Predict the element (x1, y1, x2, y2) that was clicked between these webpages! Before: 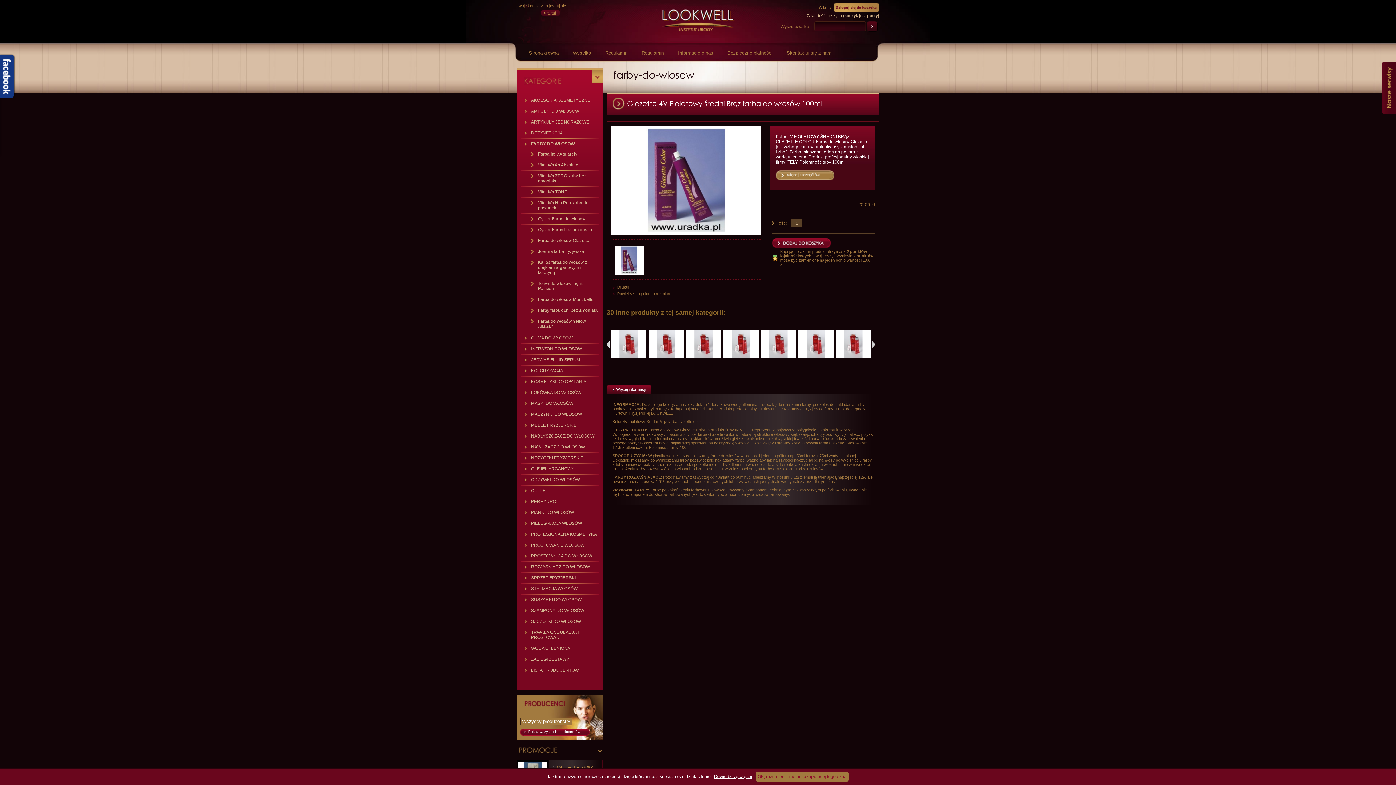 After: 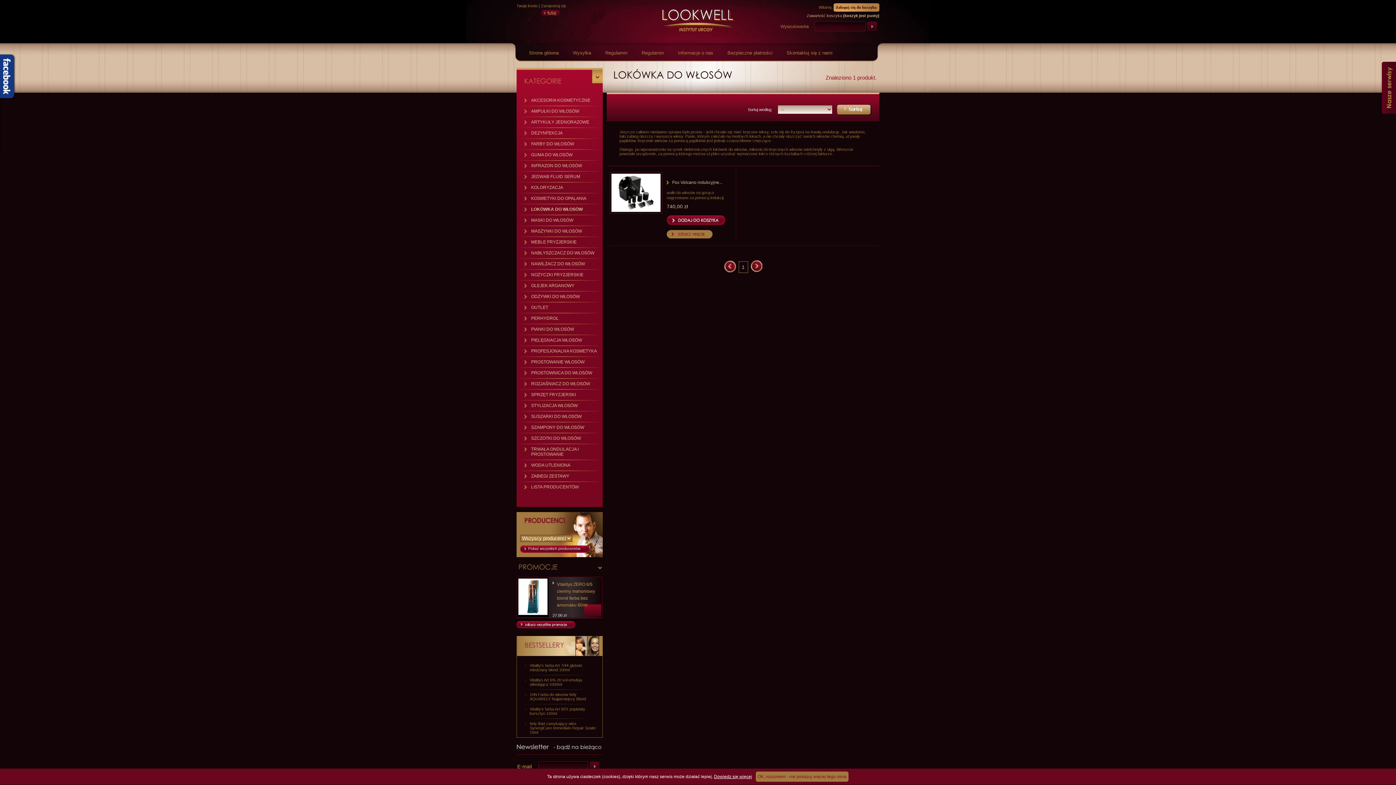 Action: label: LOKÓWKA DO WŁOSÓW bbox: (516, 390, 602, 395)